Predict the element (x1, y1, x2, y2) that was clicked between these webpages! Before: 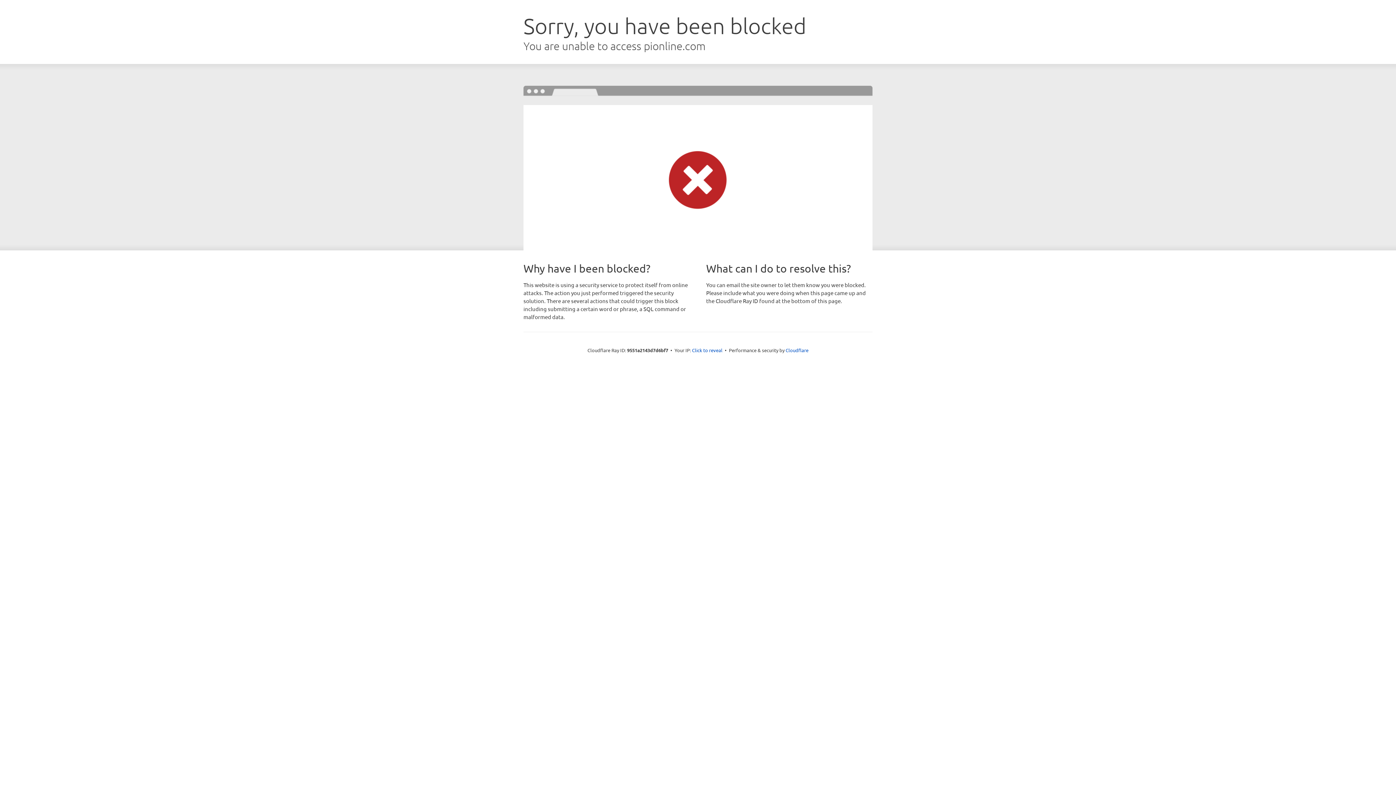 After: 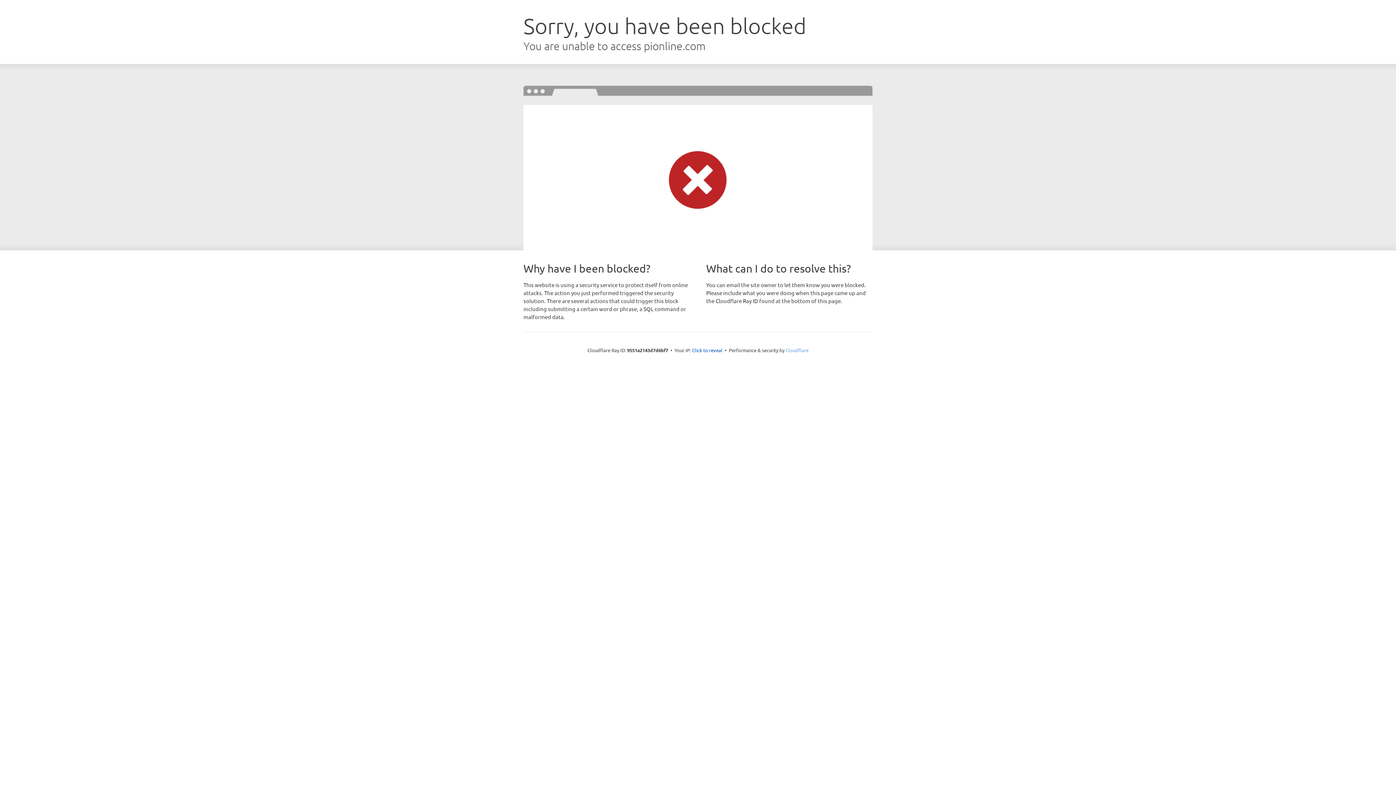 Action: label: Cloudflare bbox: (785, 347, 808, 353)